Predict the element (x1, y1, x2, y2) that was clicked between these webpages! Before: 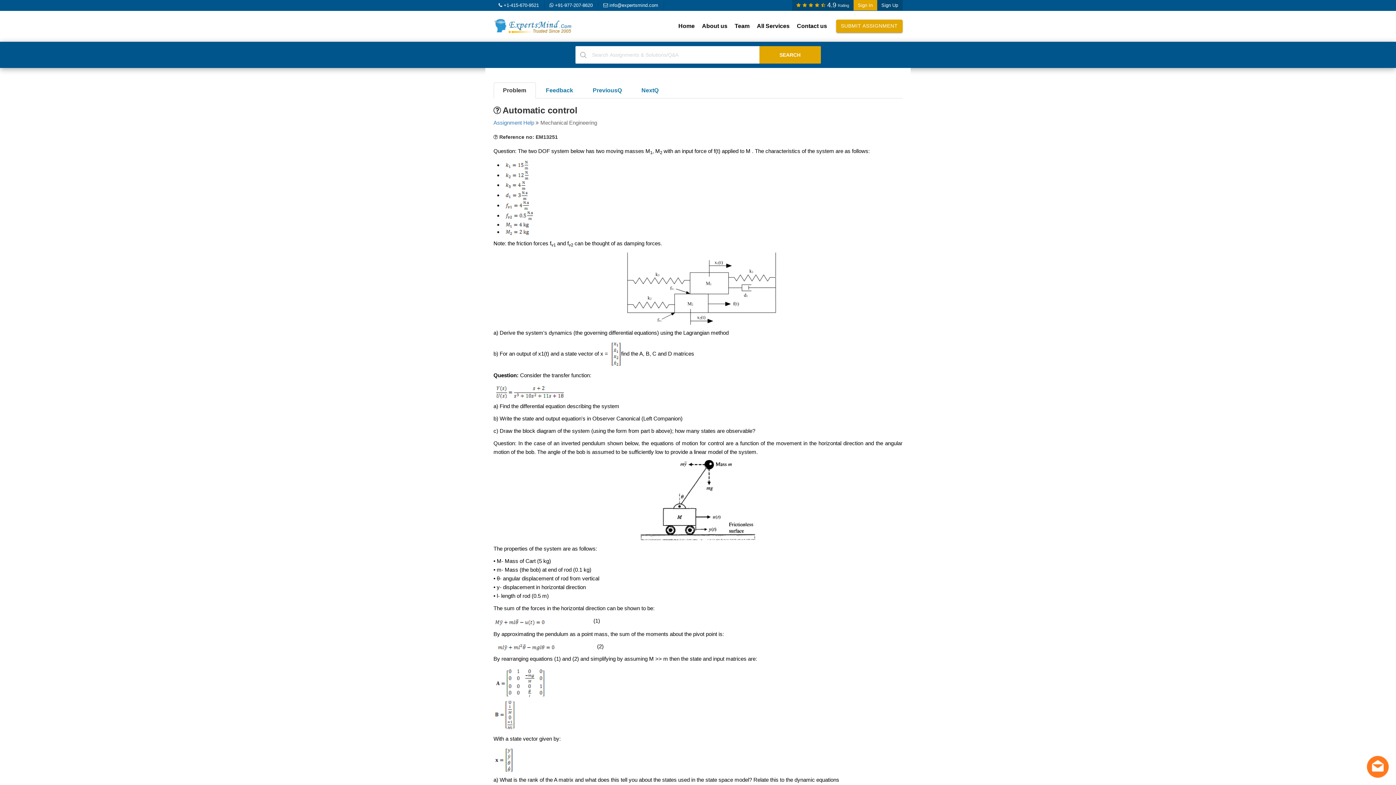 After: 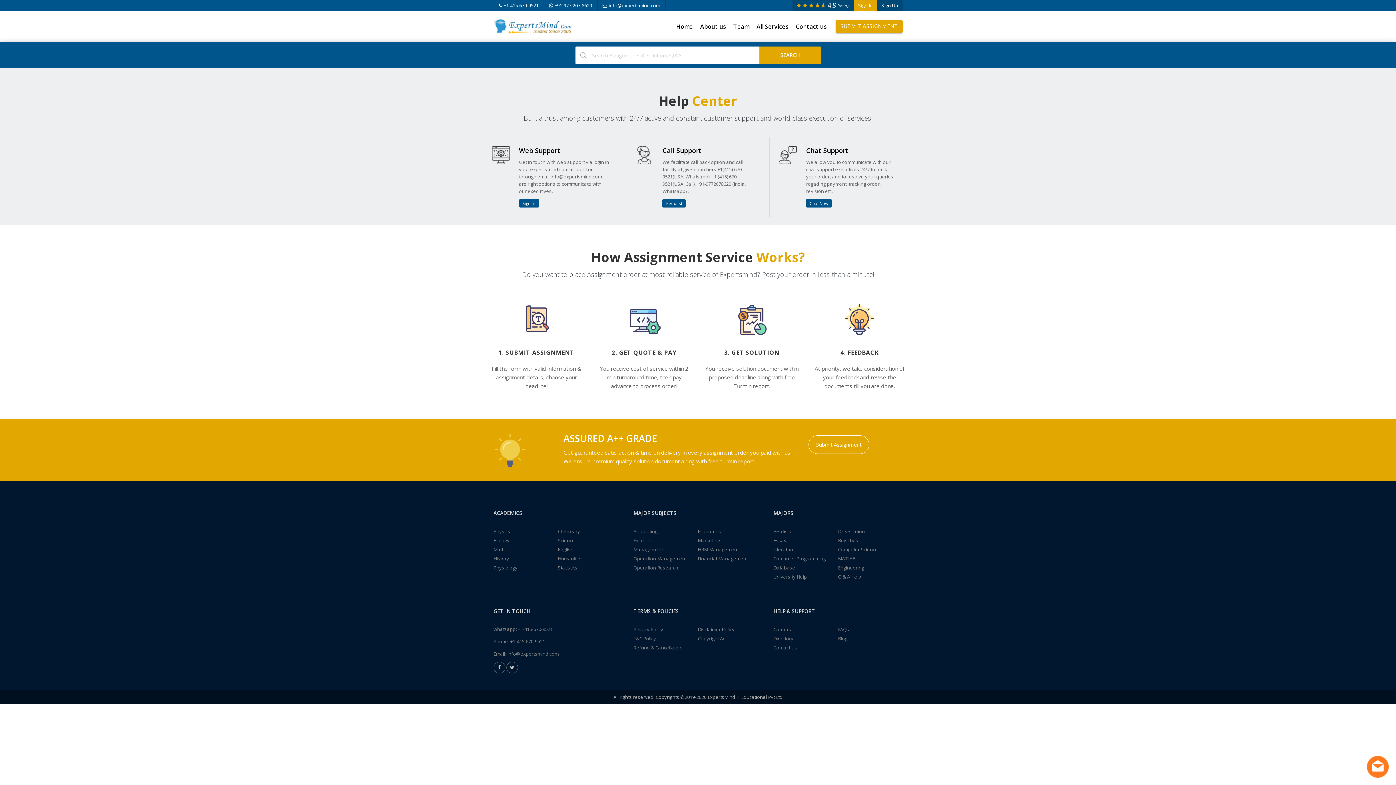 Action: label: Contact us bbox: (793, 15, 830, 36)